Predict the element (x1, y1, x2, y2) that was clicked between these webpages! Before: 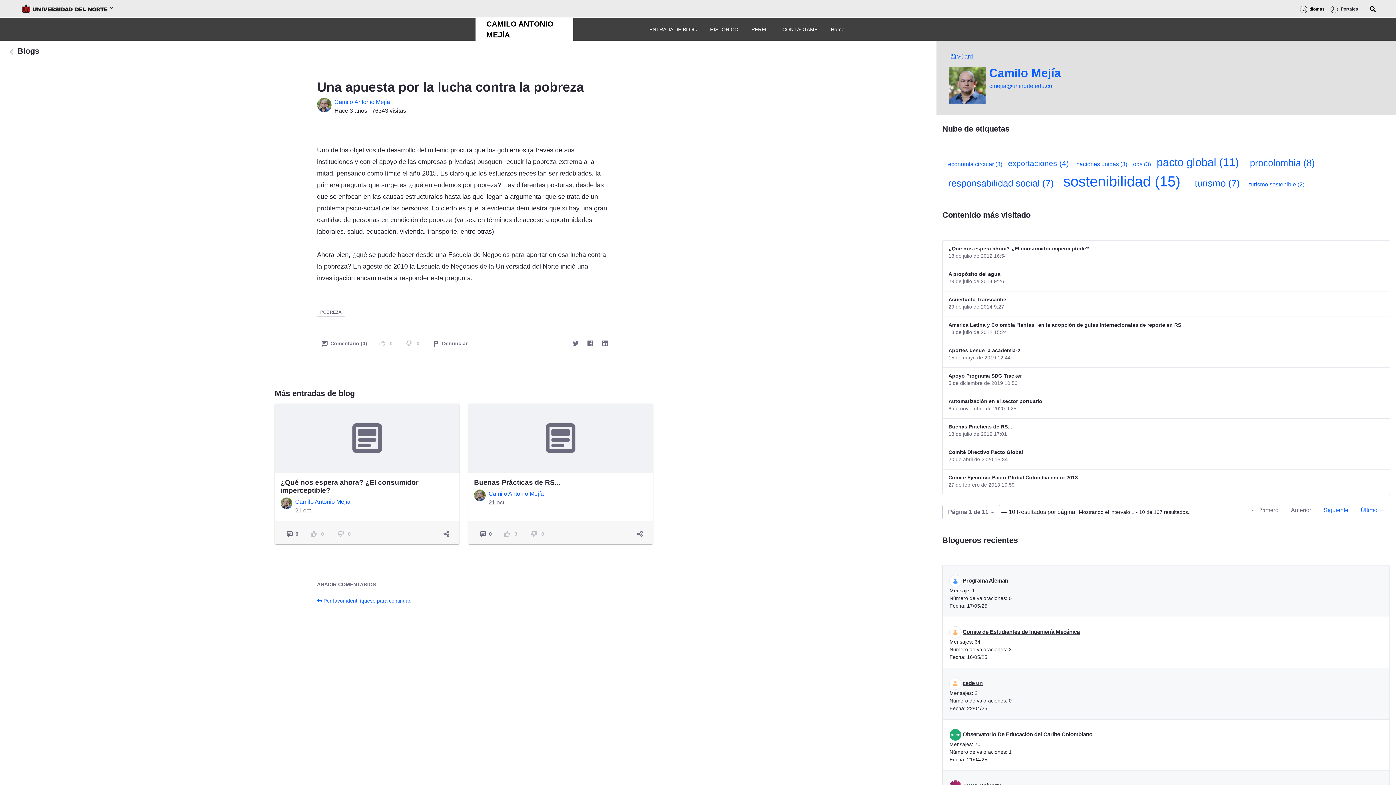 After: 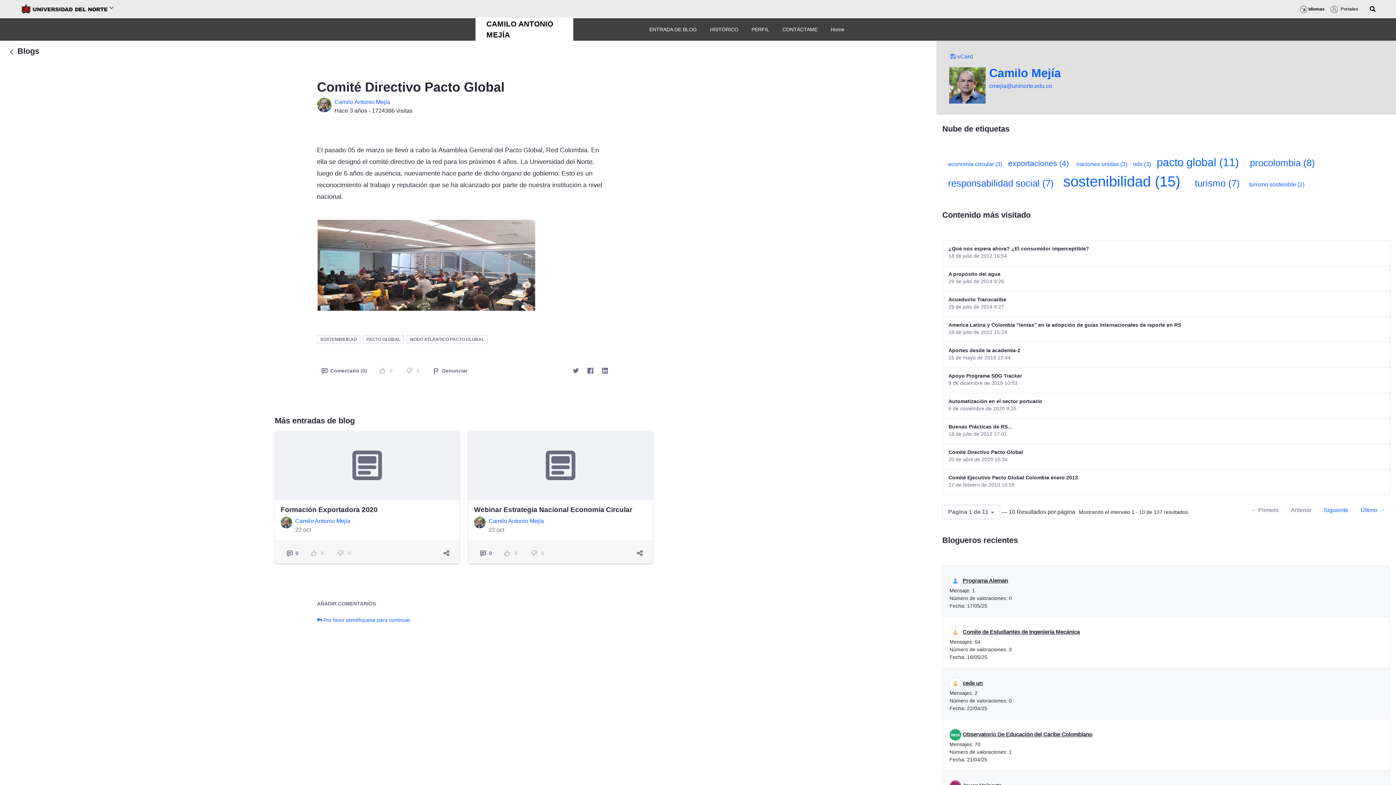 Action: bbox: (948, 448, 1023, 455) label: Comité Directivo Pacto Global